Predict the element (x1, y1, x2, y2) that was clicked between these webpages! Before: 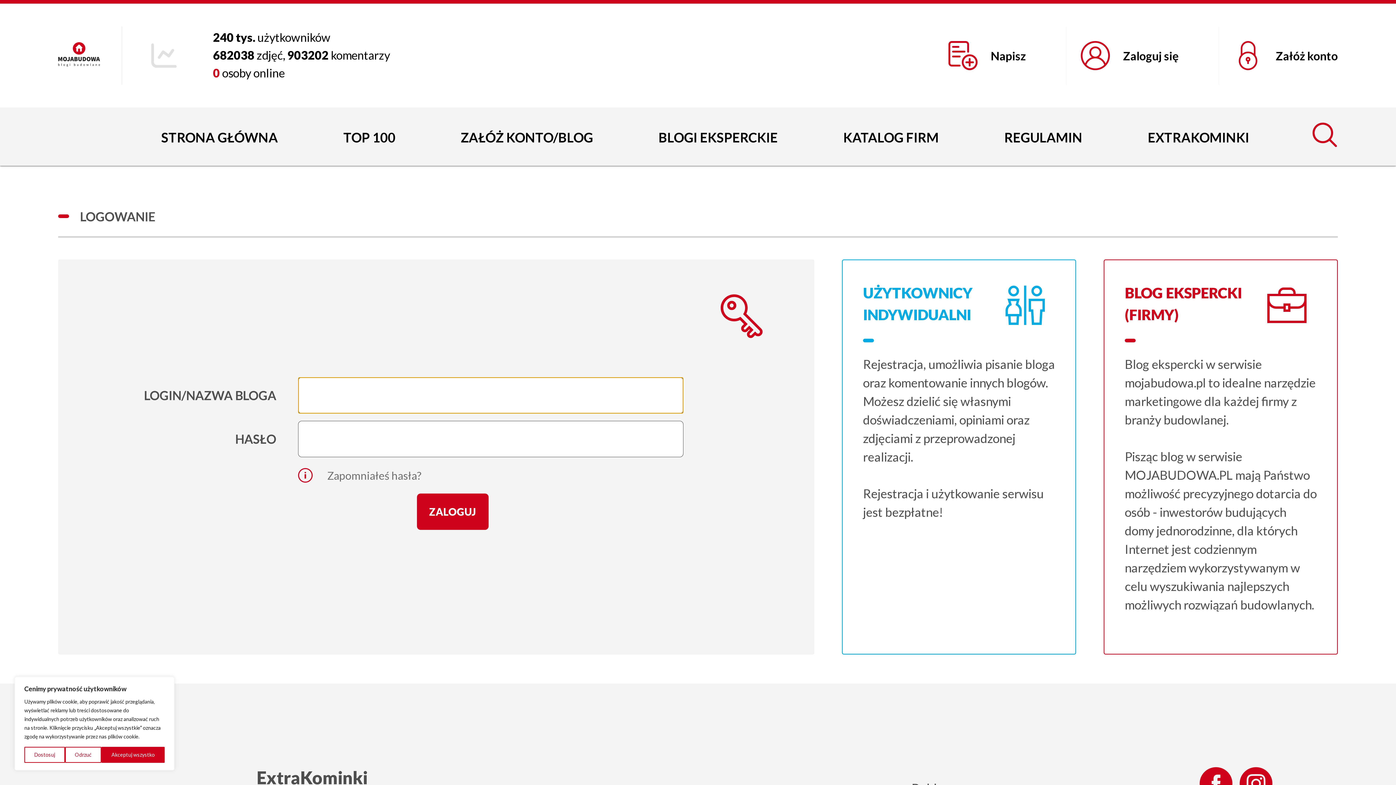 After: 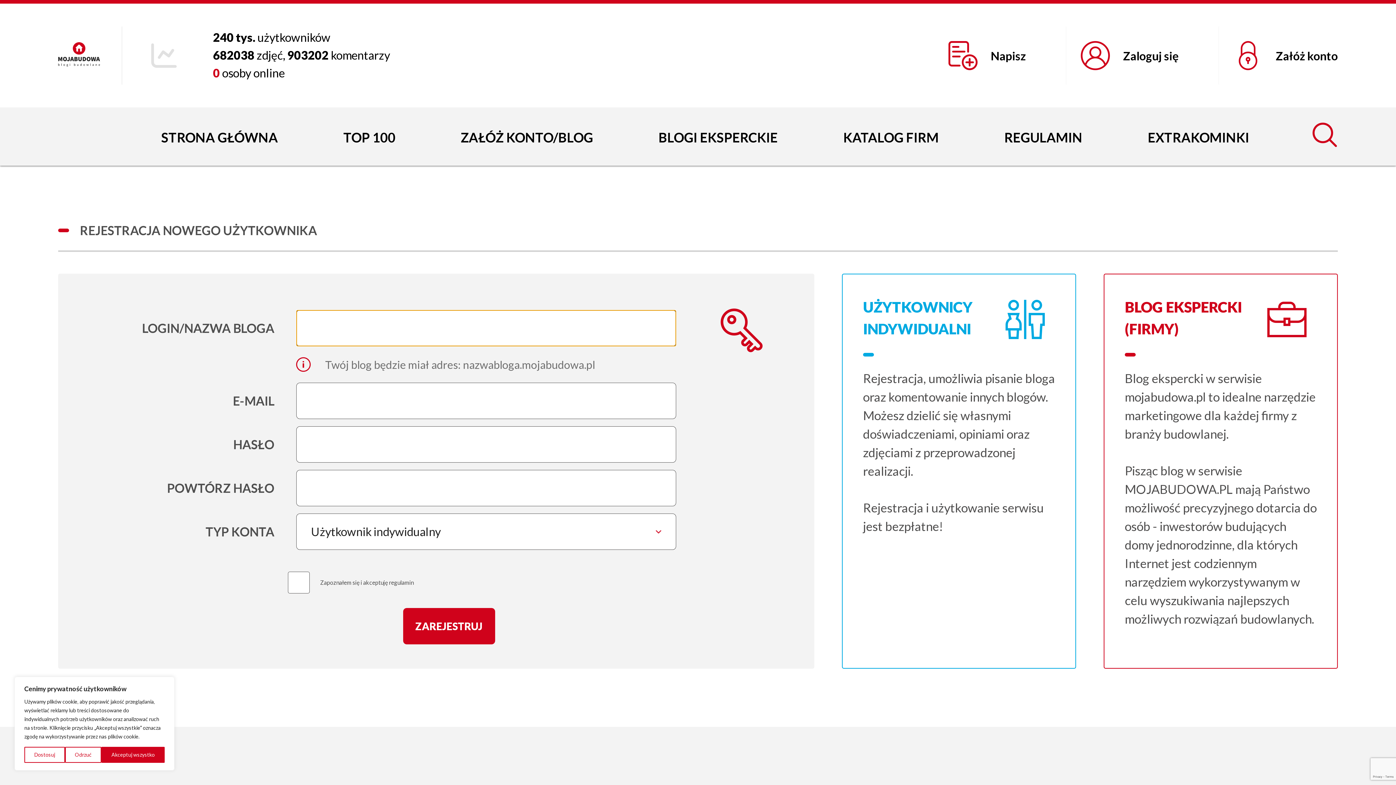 Action: bbox: (435, 107, 618, 167) label: ZAŁÓŻ KONTO/BLOG